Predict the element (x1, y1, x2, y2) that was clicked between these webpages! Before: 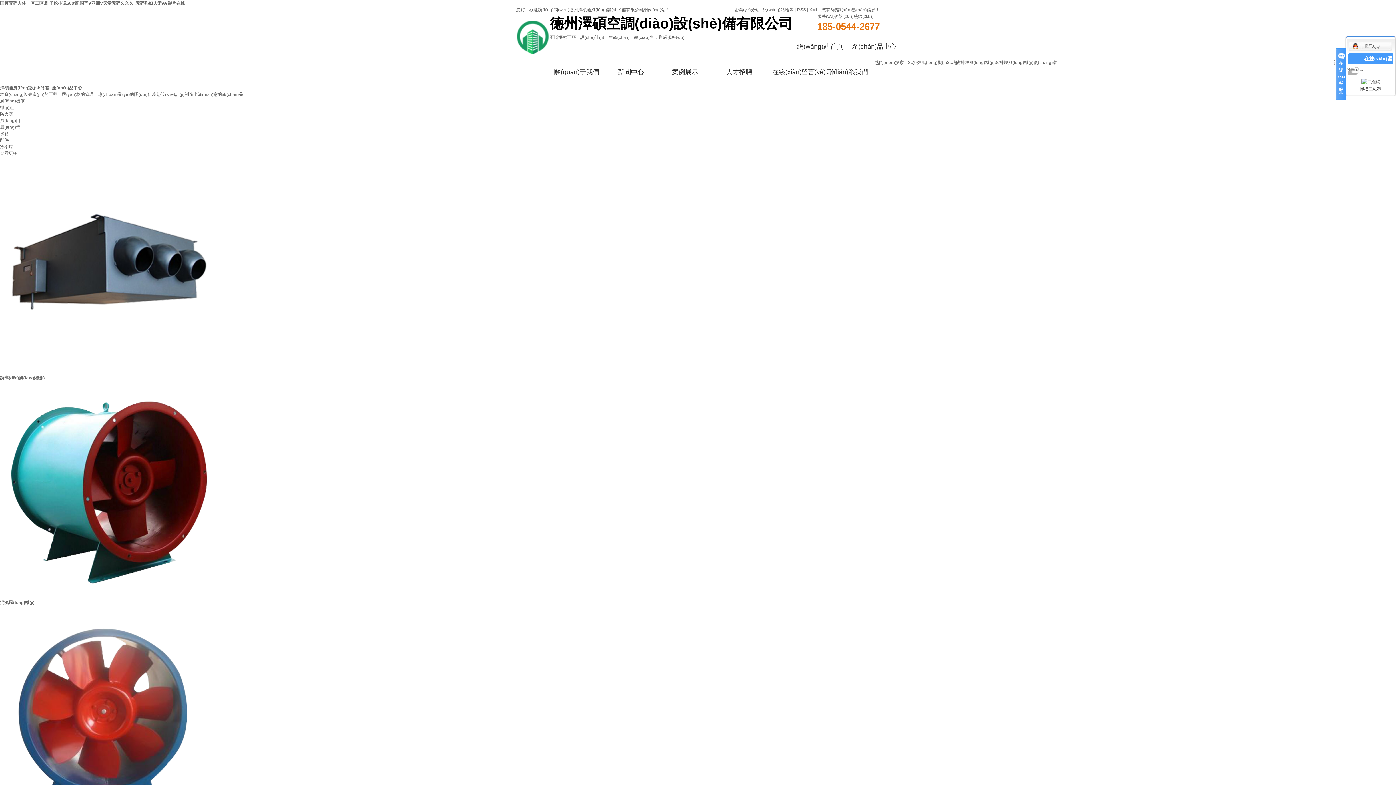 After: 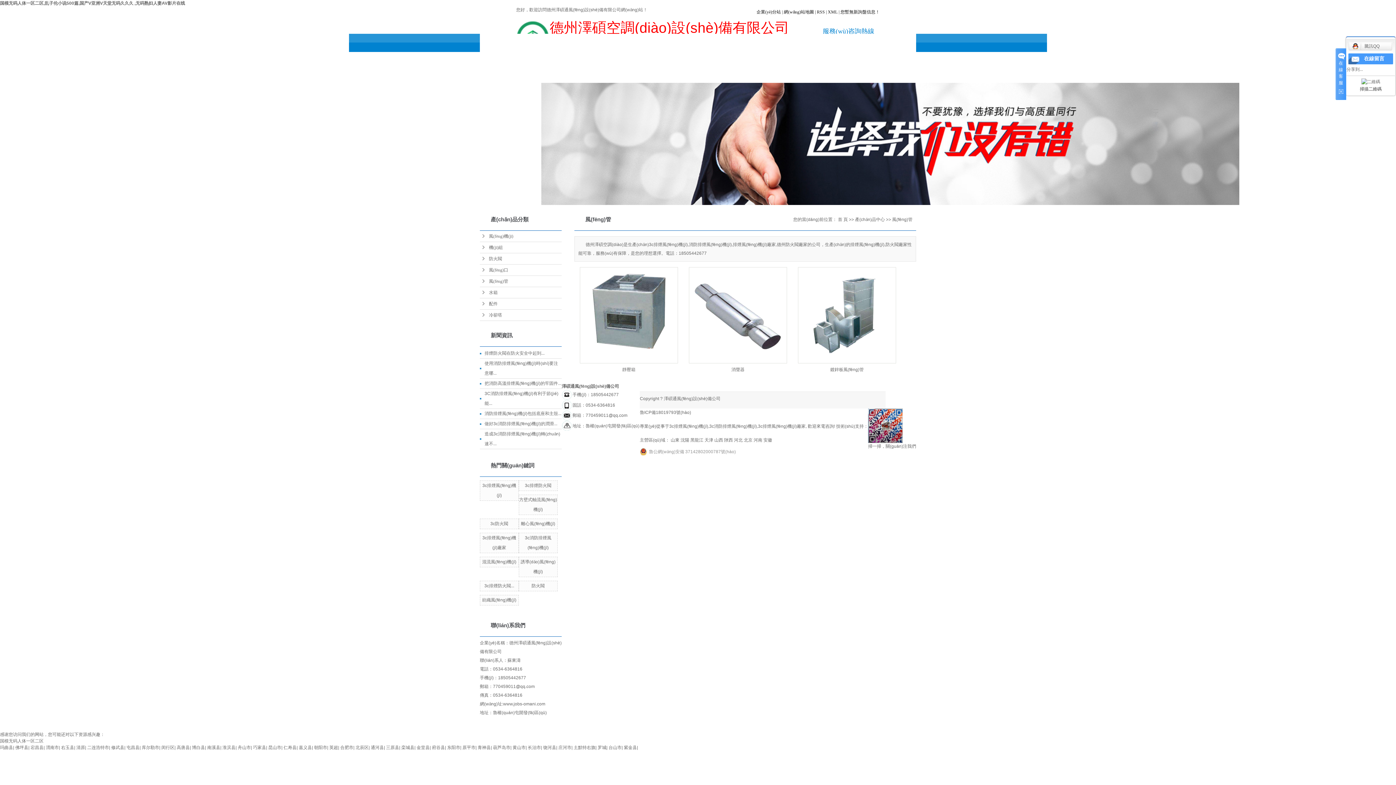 Action: bbox: (0, 124, 20, 129) label: 風(fēng)管